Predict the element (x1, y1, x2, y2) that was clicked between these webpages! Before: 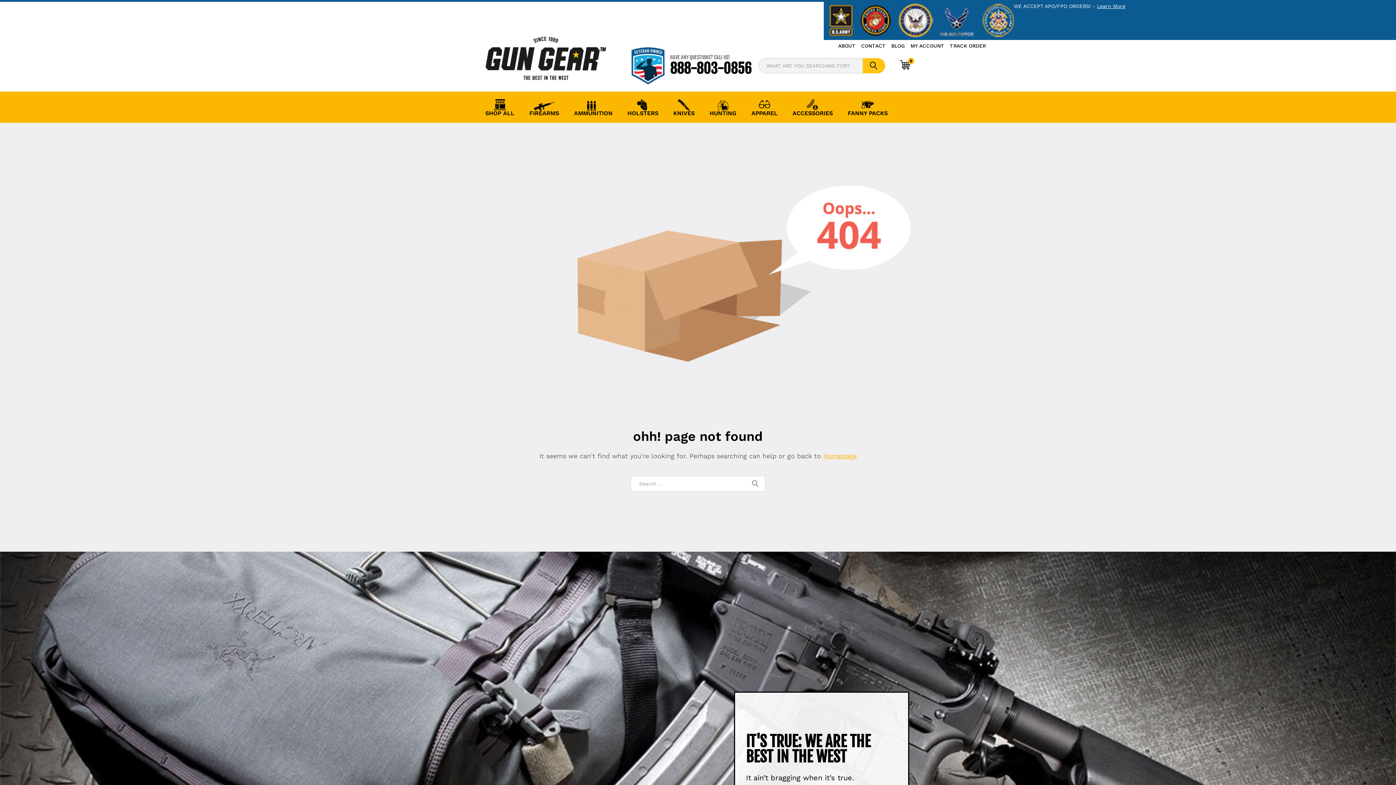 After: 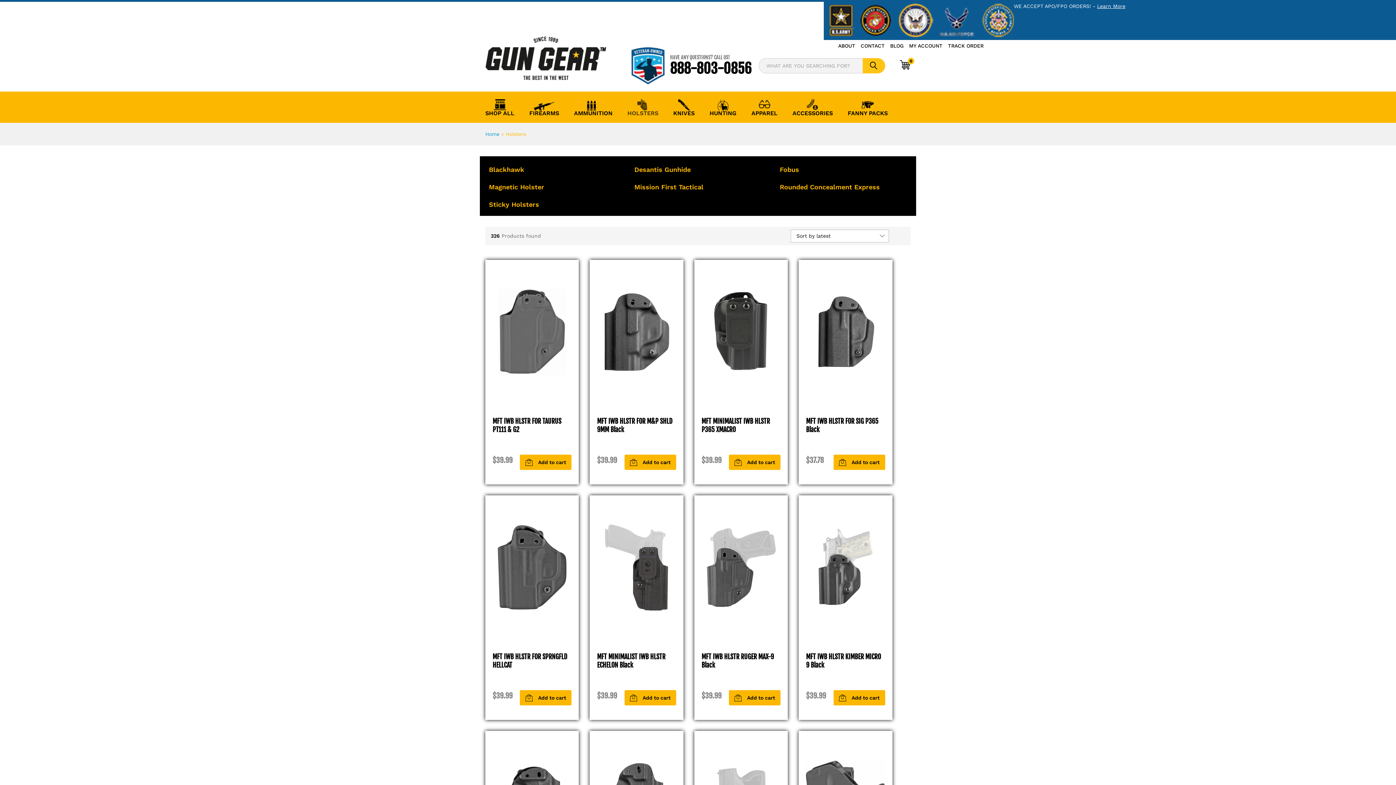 Action: label: HOLSTERS bbox: (627, 99, 658, 116)